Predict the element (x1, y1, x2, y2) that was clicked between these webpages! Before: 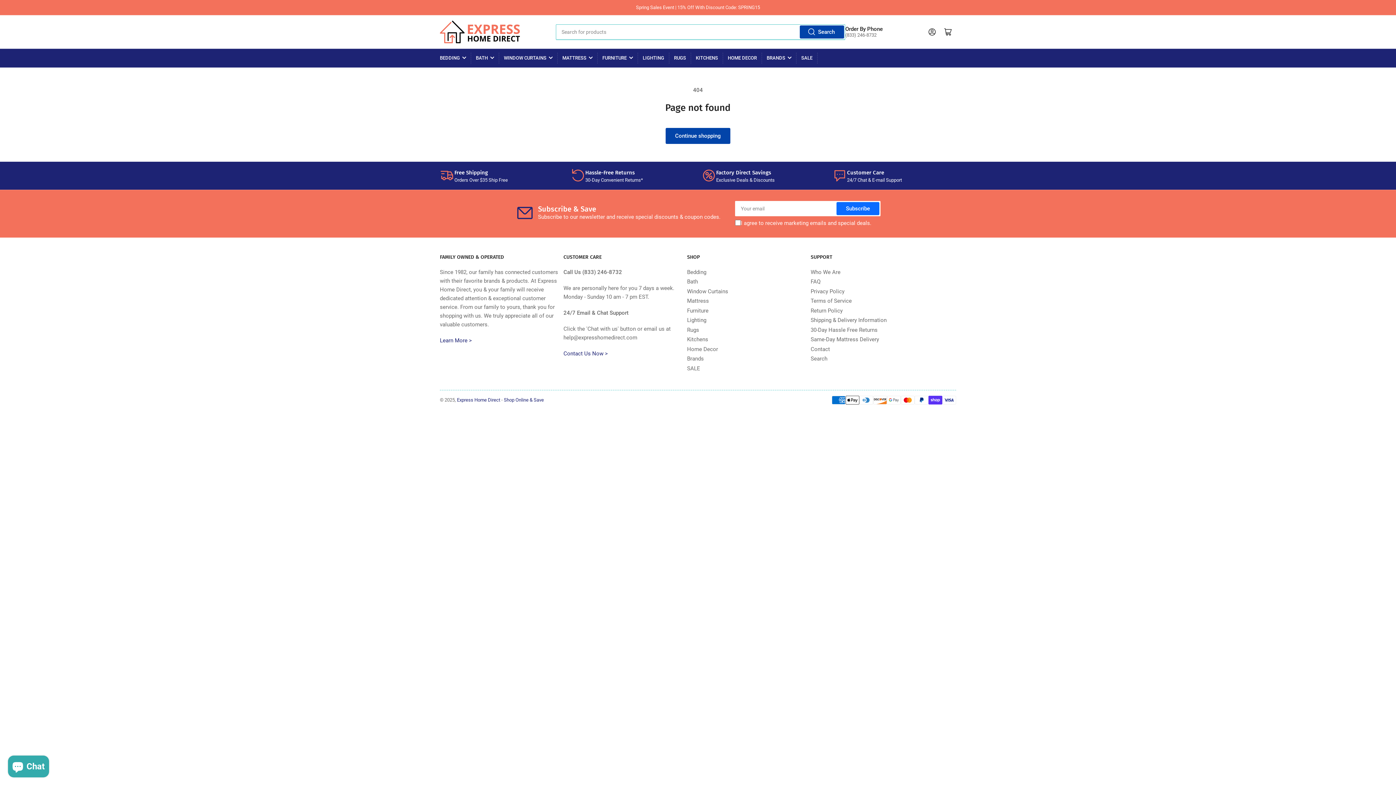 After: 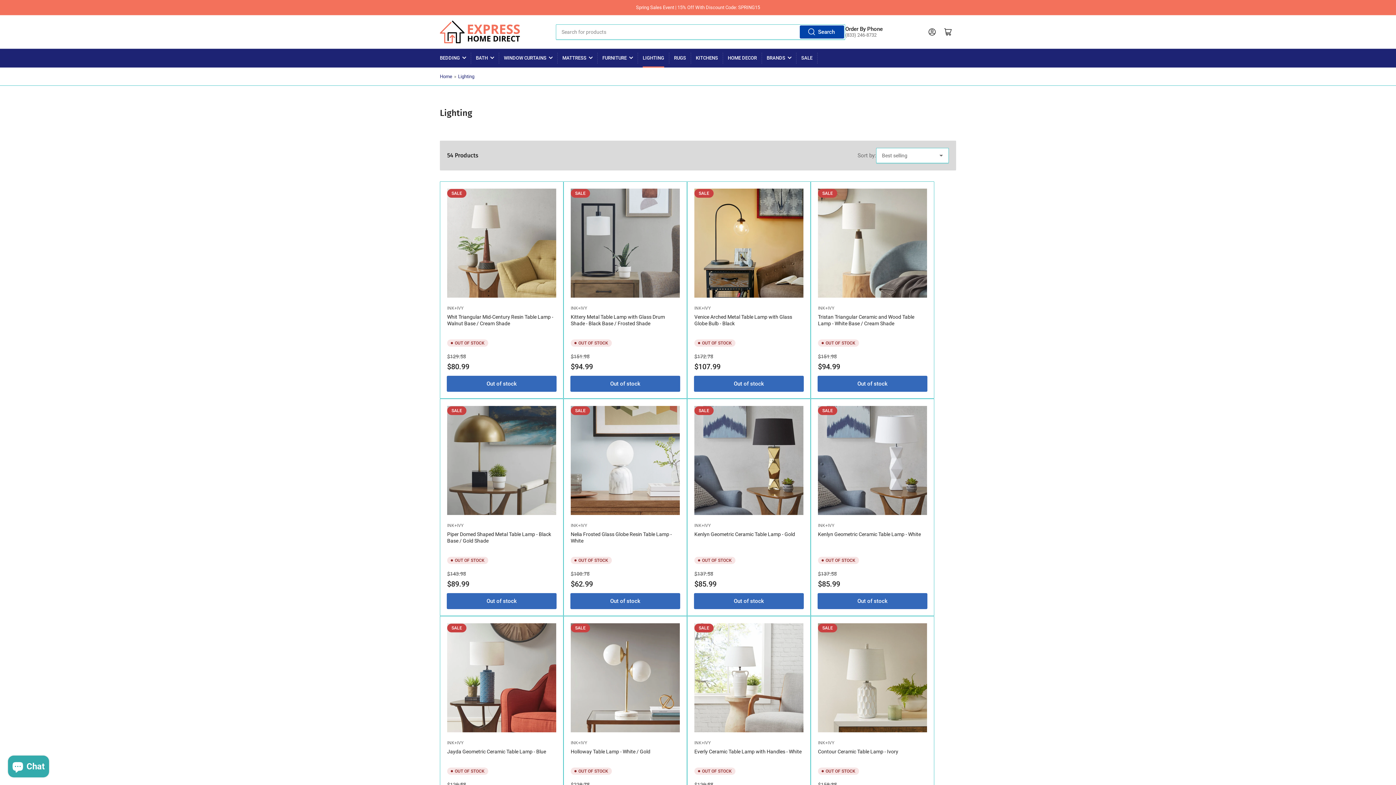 Action: bbox: (687, 317, 706, 323) label: Lighting